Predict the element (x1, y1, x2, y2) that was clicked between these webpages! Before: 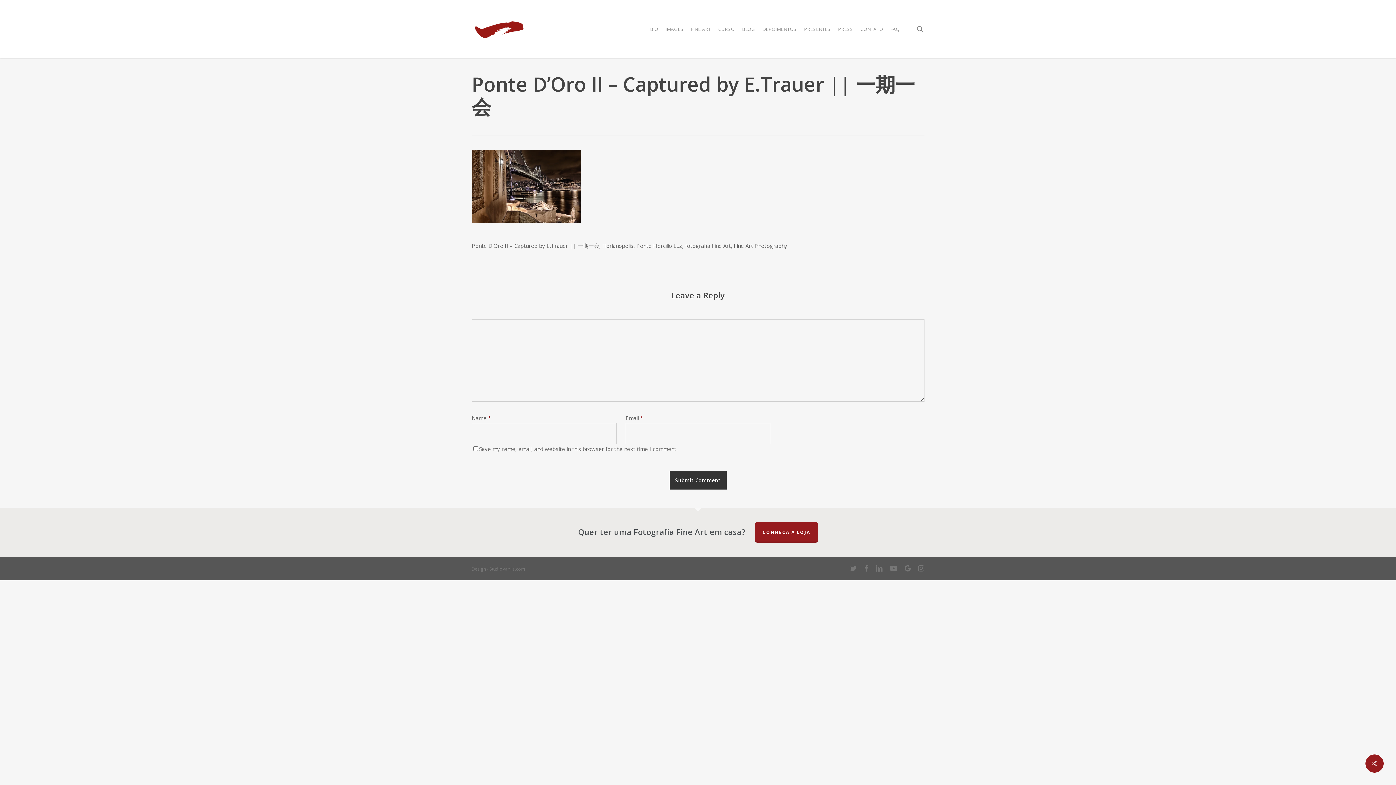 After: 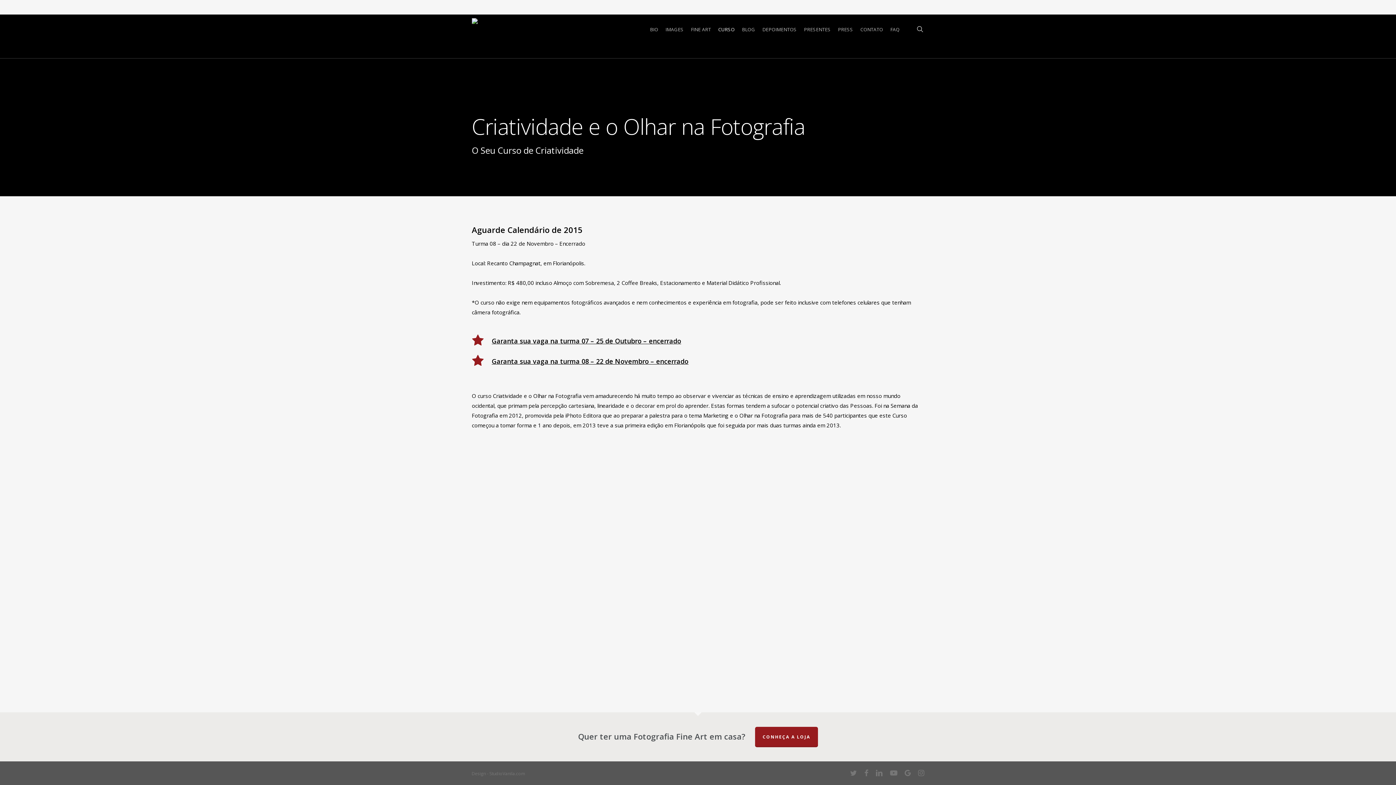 Action: label: CURSO bbox: (714, 25, 738, 32)